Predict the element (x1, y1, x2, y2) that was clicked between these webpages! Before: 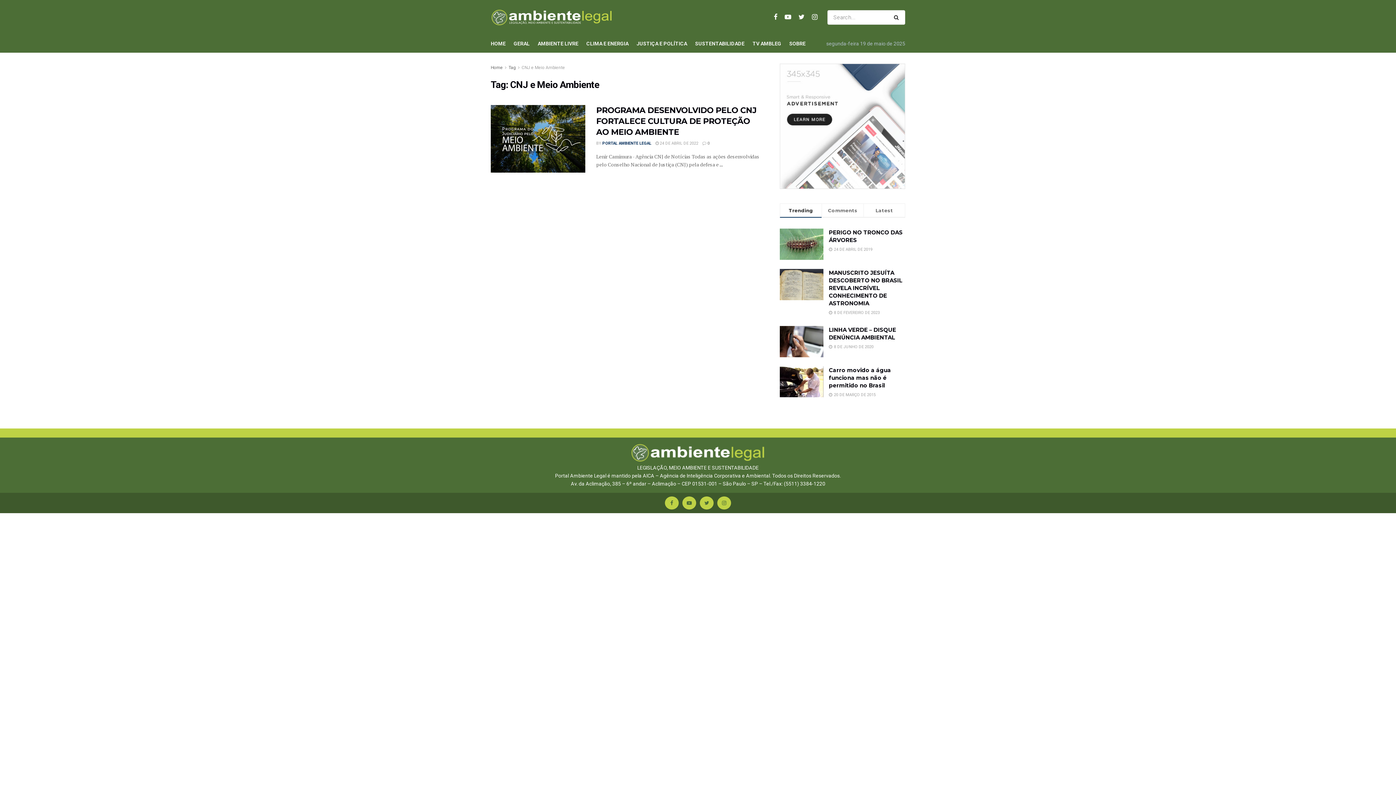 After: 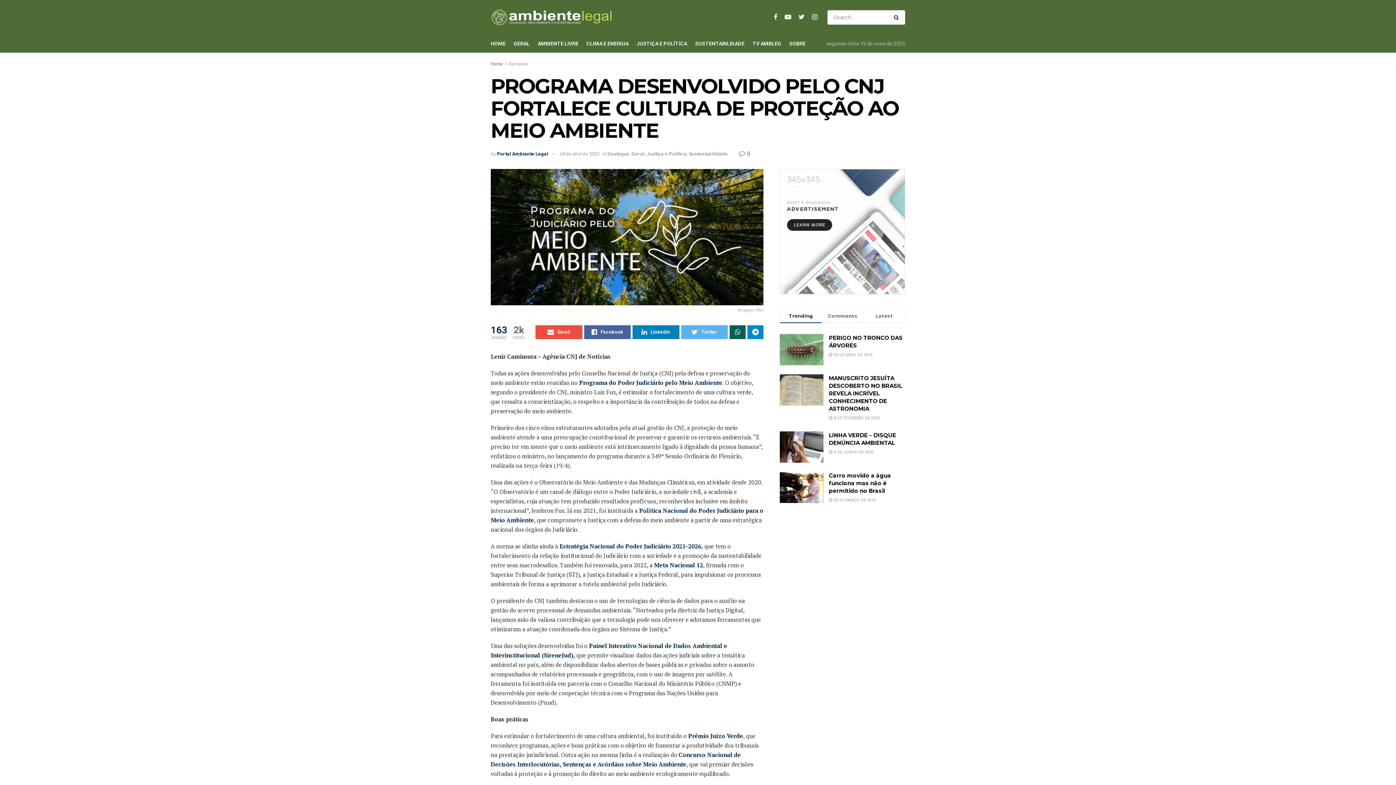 Action: label:  24 DE ABRIL DE 2022 bbox: (655, 141, 698, 145)